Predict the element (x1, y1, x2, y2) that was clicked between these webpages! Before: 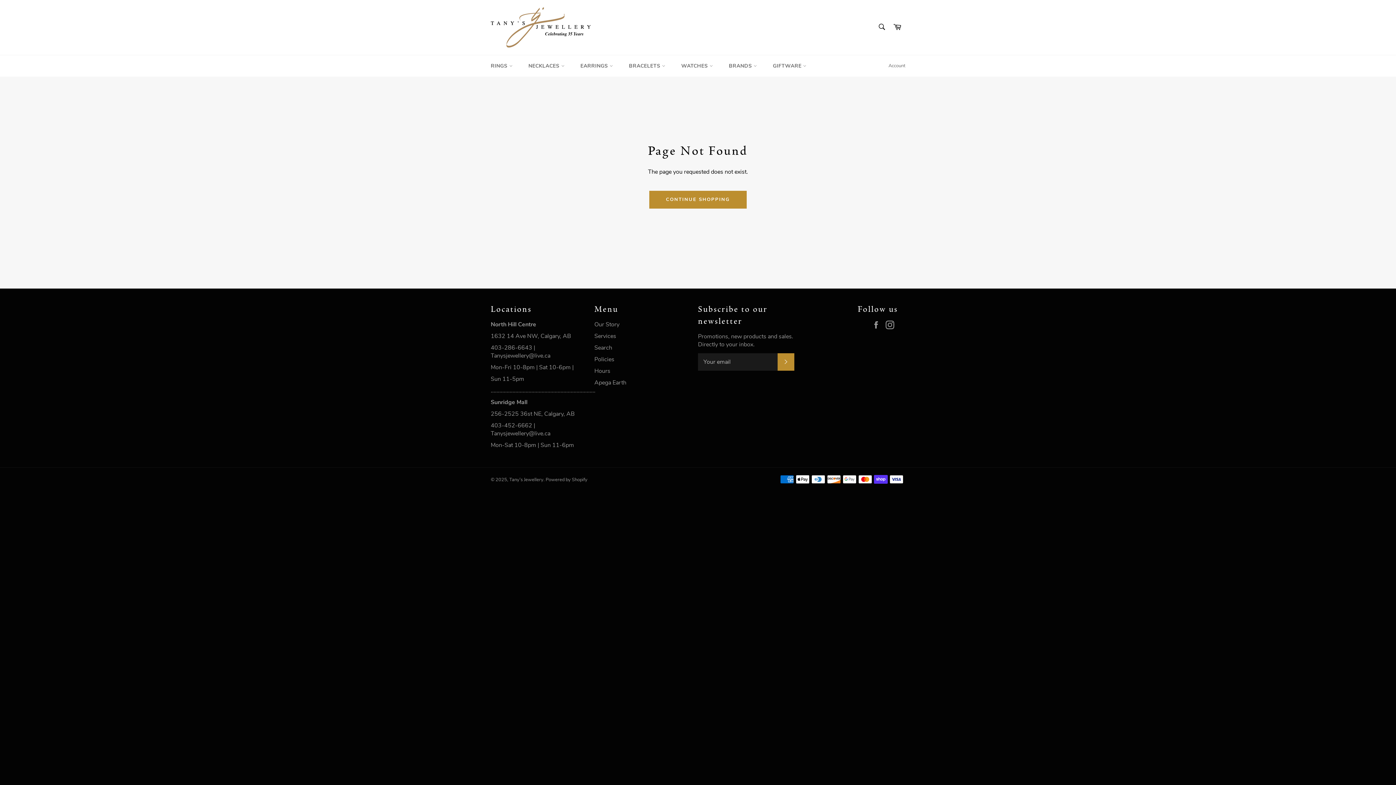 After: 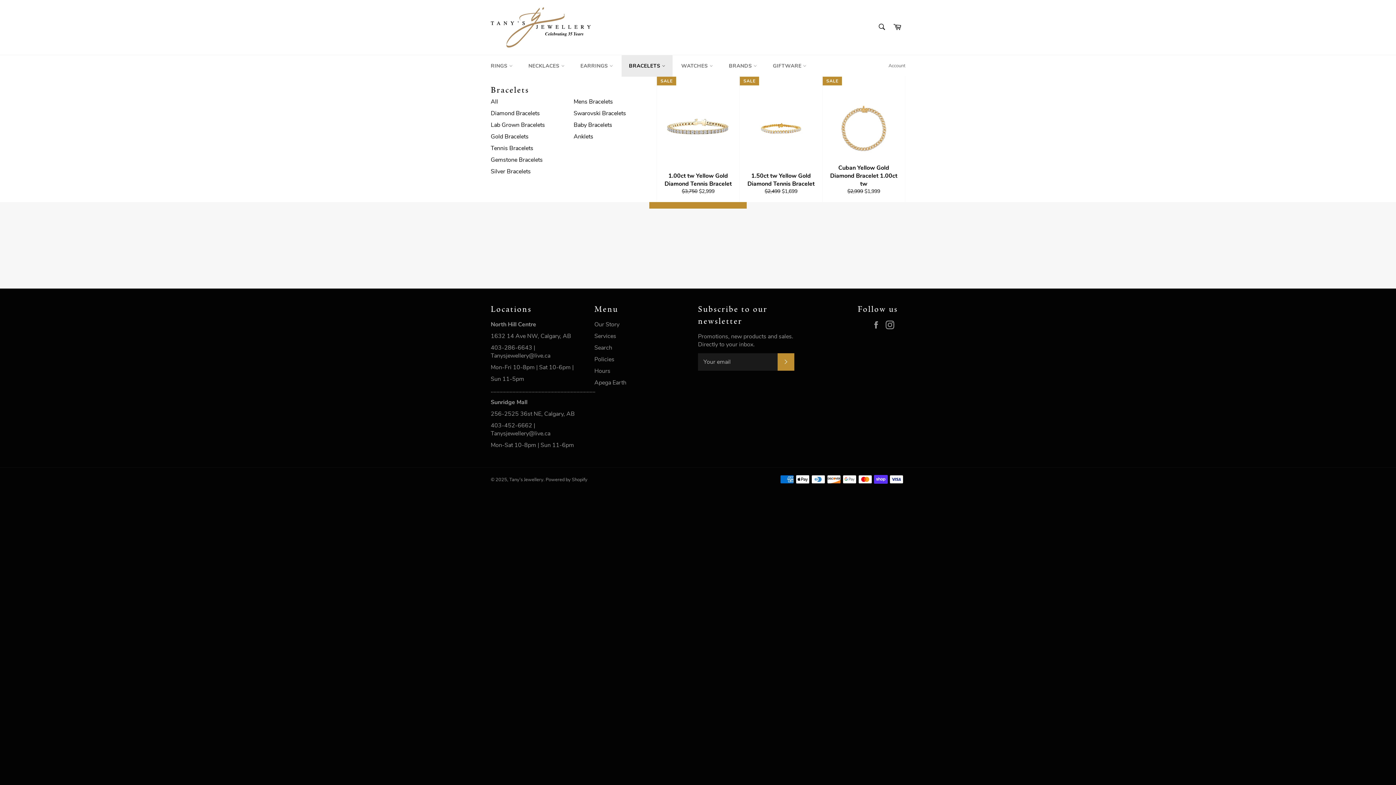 Action: bbox: (621, 55, 672, 76) label: BRACELETS 